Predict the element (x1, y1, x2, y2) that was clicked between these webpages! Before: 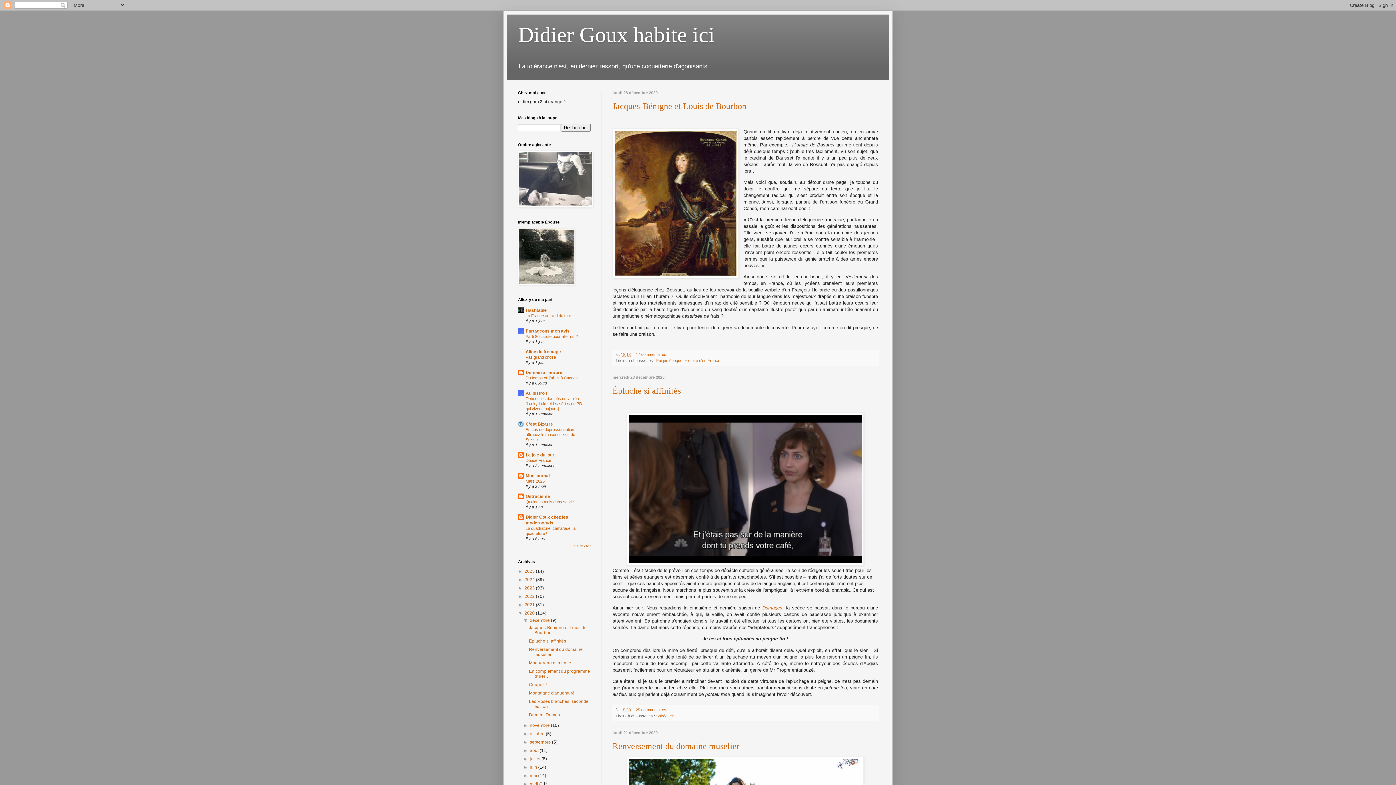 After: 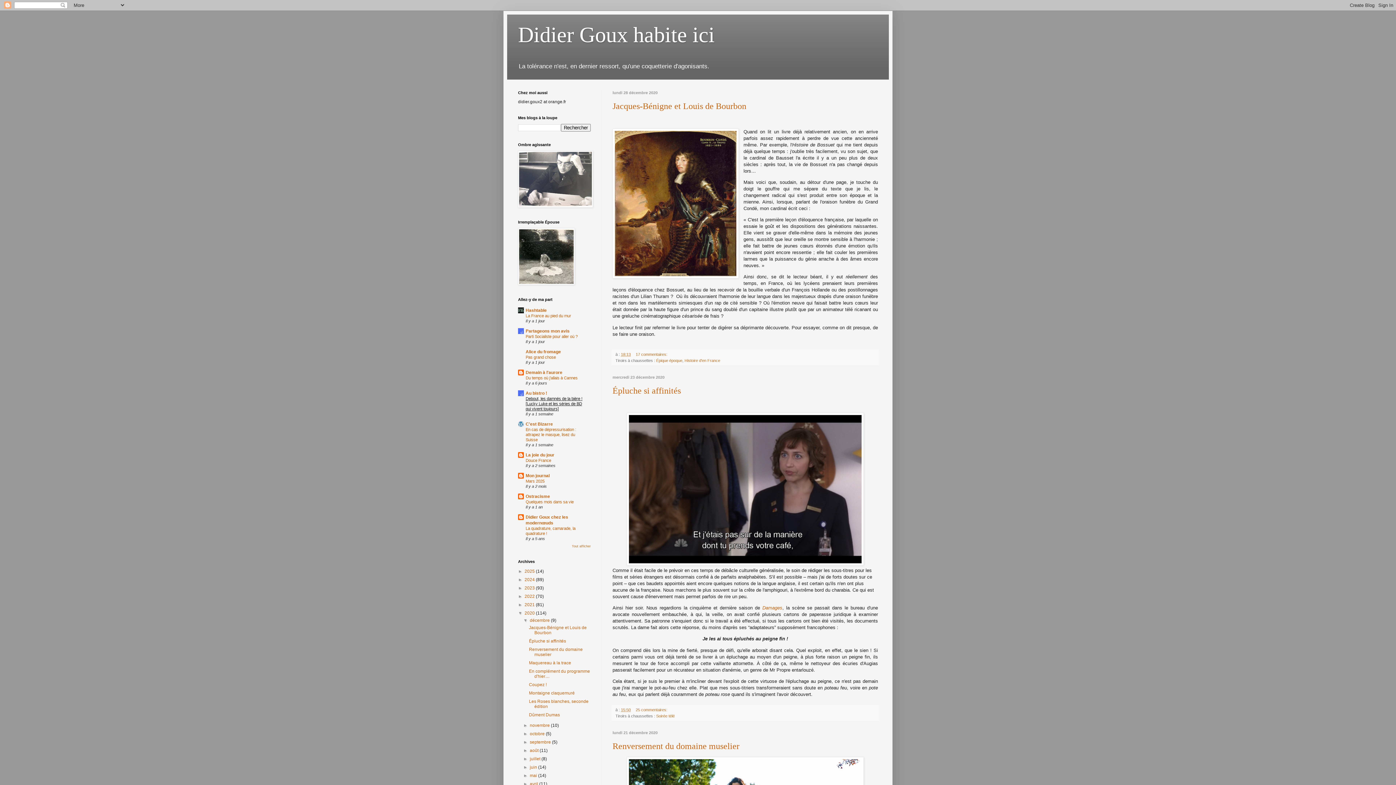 Action: label: Debout, les damnés de la bière ! [Lucky Luke et les séries de BD qui vivent toujours] bbox: (525, 396, 582, 411)